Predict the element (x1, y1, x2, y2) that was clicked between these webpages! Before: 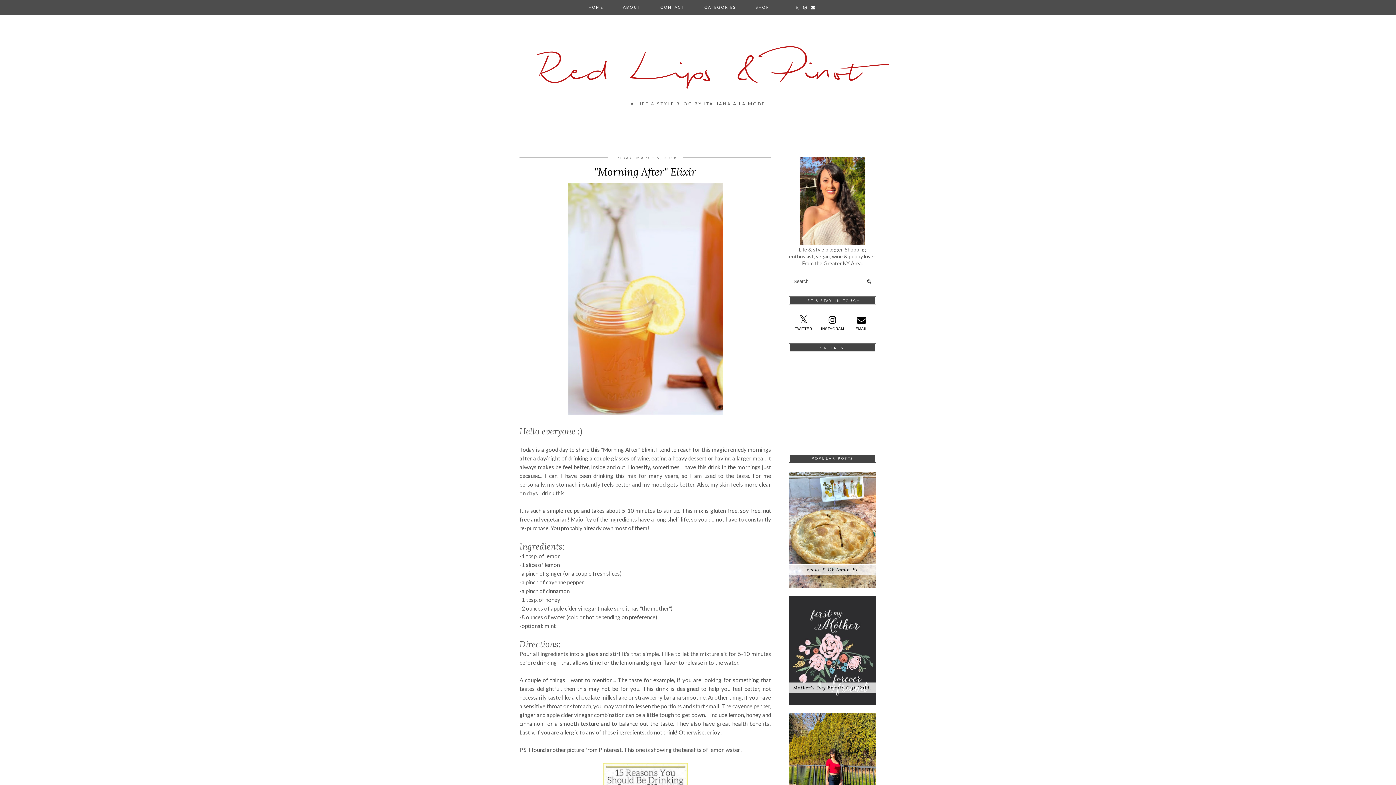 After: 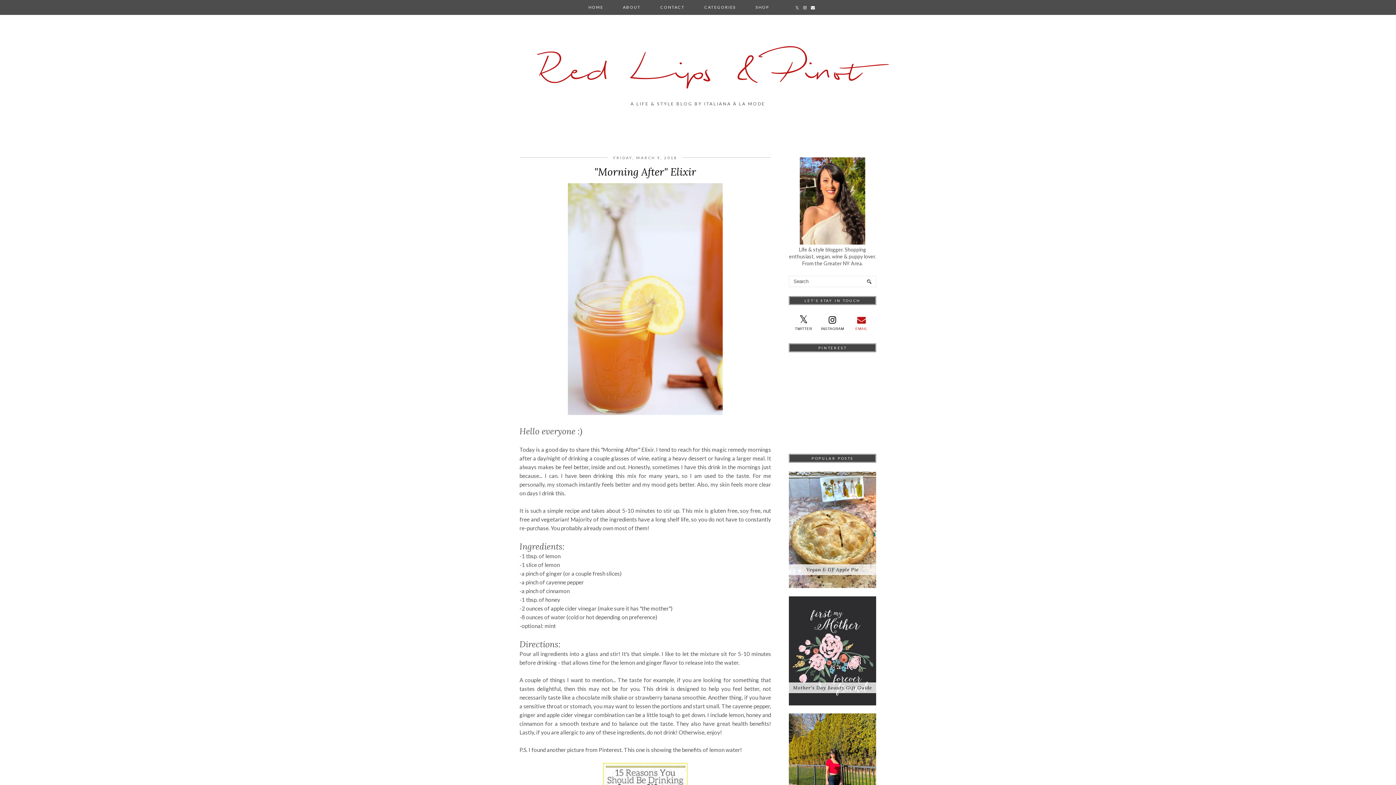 Action: bbox: (847, 315, 875, 330) label: EMAIL